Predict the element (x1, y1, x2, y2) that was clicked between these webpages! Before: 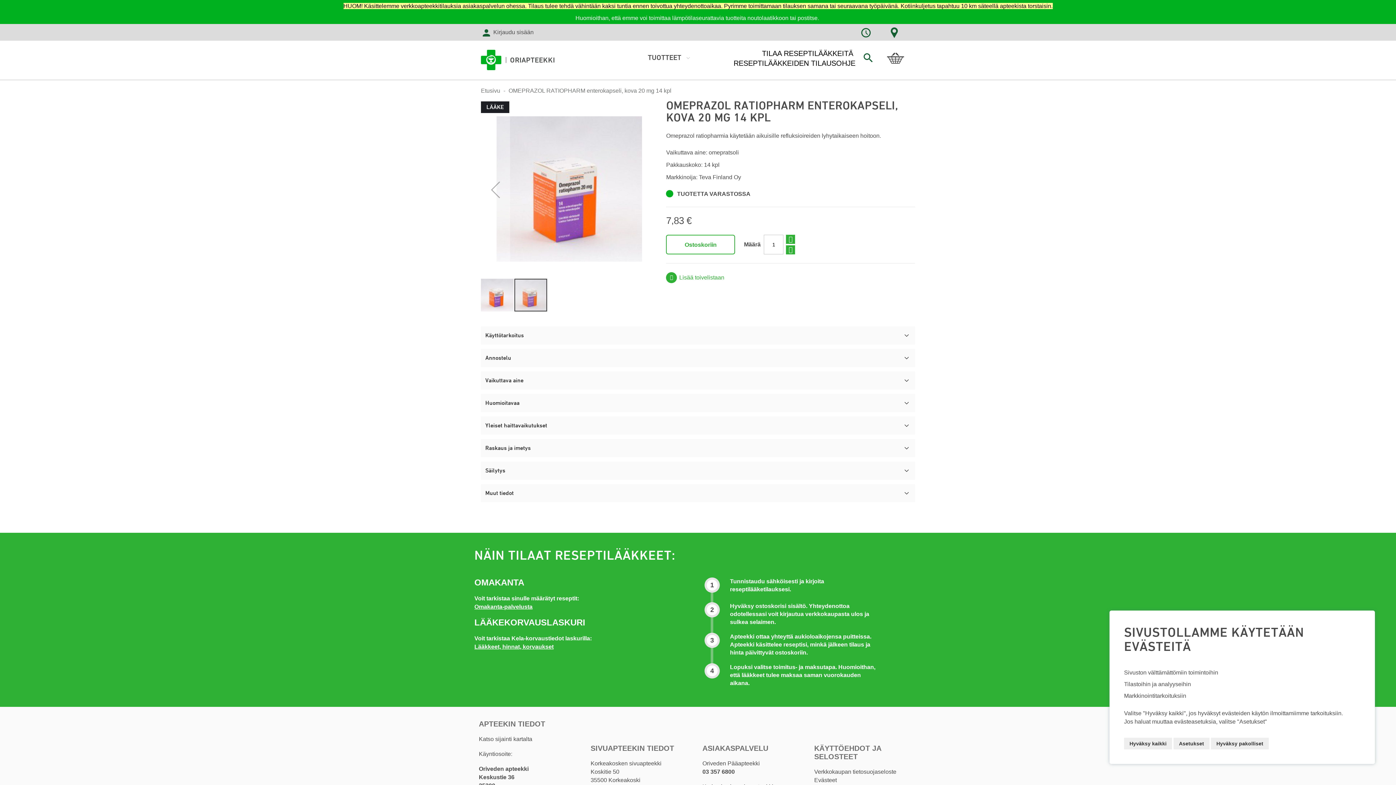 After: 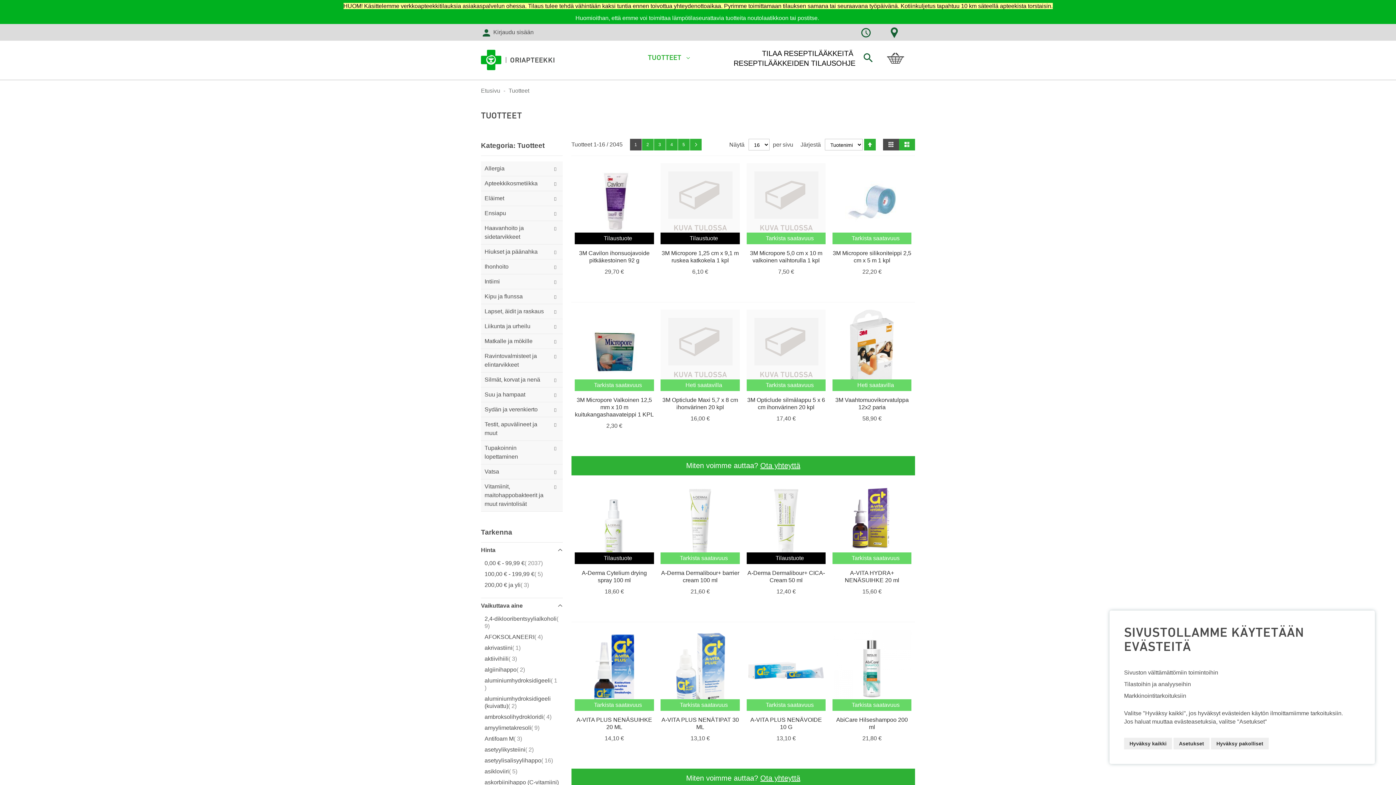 Action: label: TUOTTEET bbox: (638, 48, 700, 66)